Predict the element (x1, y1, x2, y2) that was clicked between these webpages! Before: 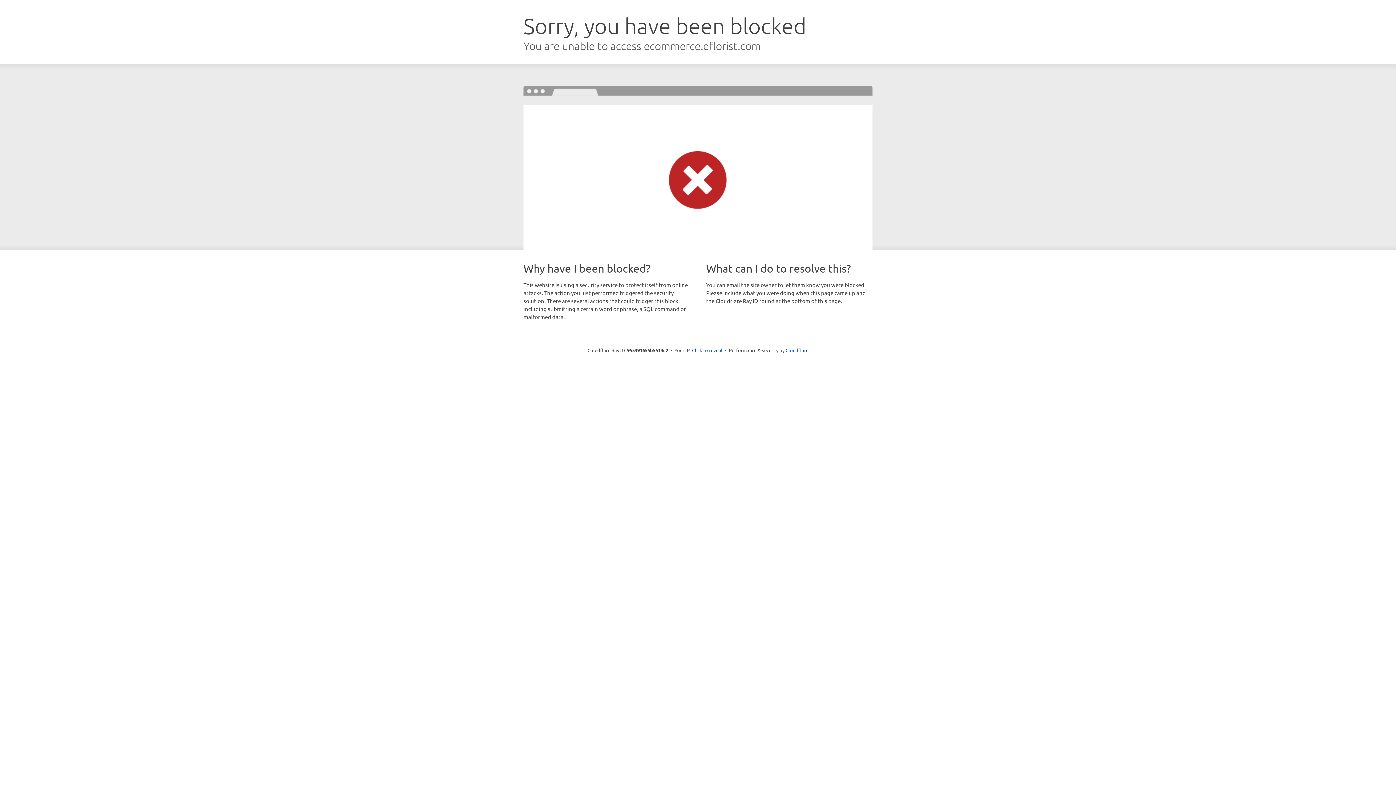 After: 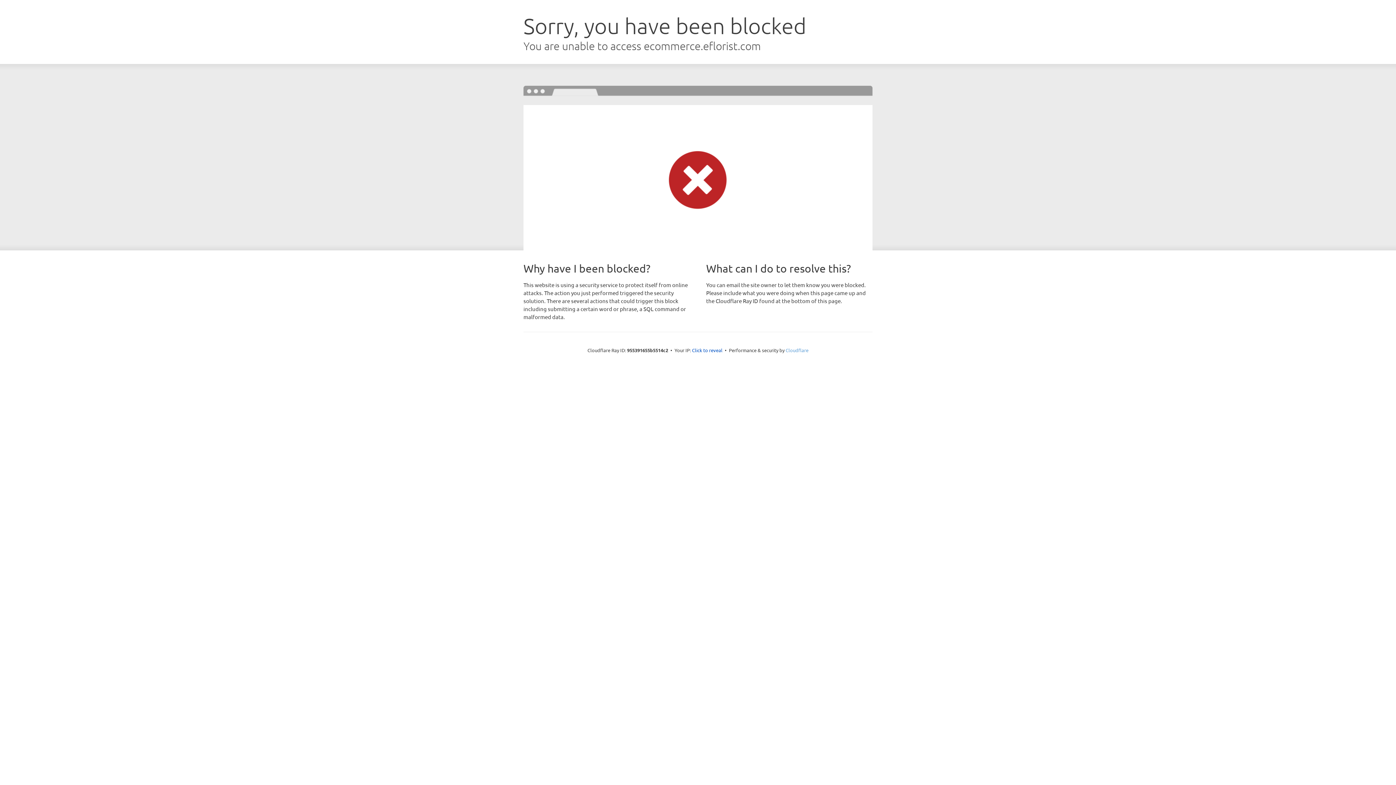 Action: label: Cloudflare bbox: (785, 347, 808, 353)